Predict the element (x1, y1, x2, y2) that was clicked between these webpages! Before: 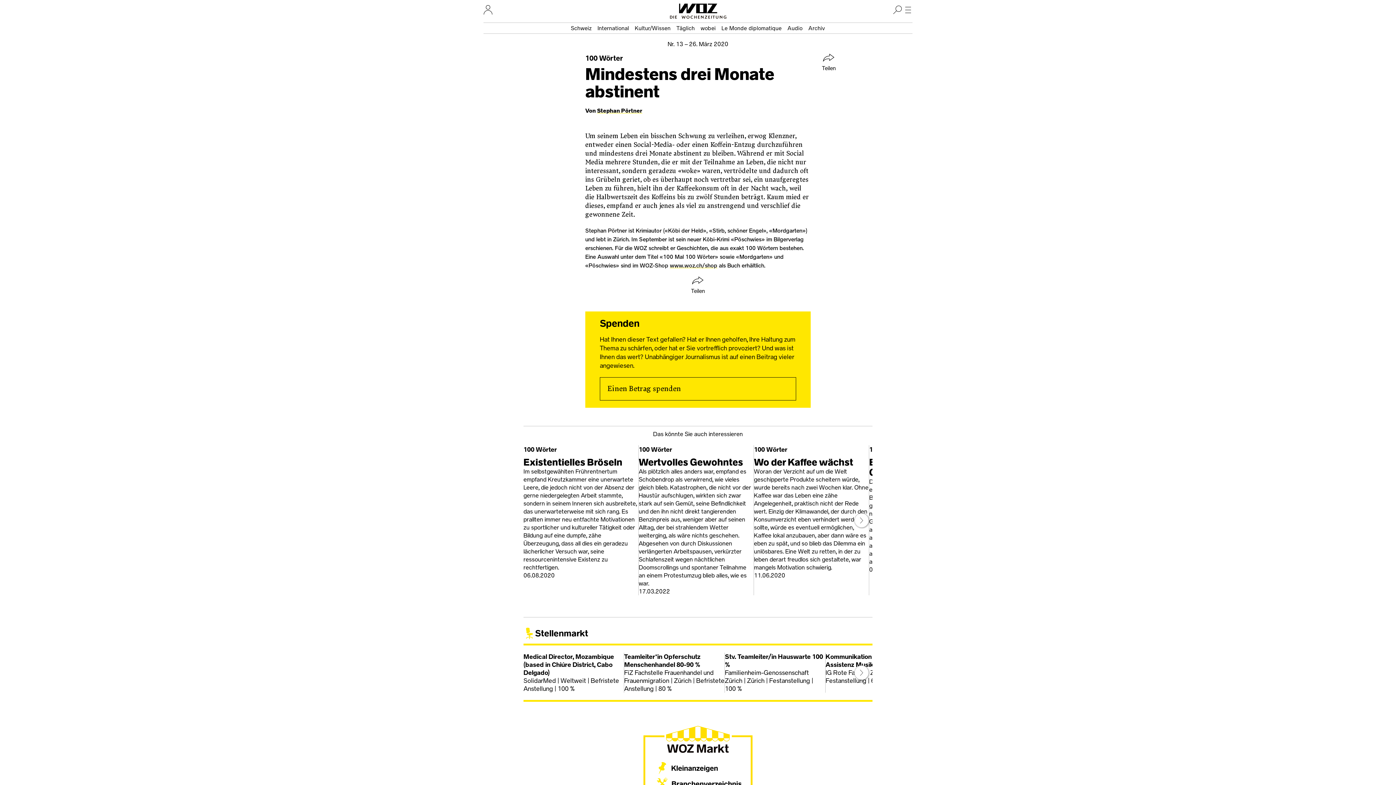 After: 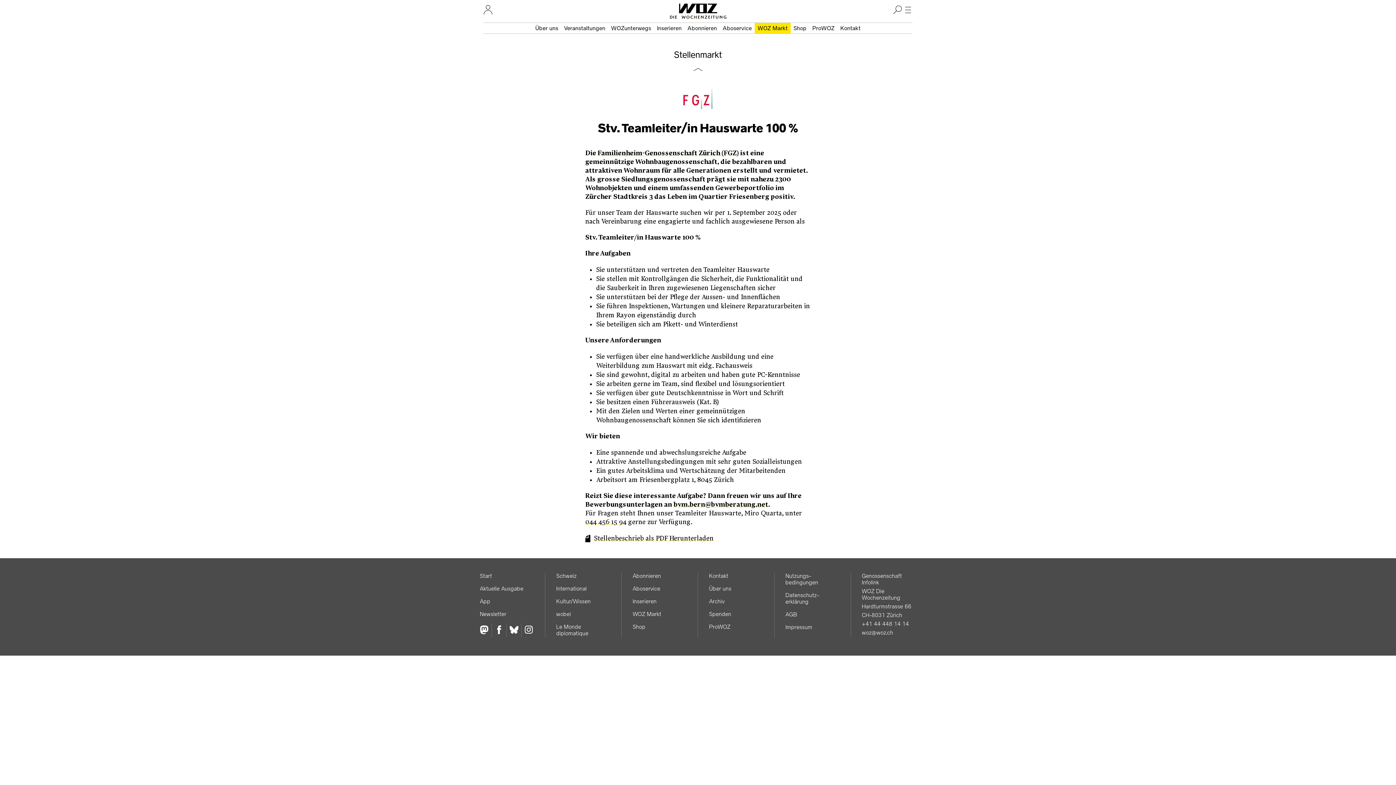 Action: label: Stv. Teamleiter/in Hauswarte 100 % Familienheim-Genossenschaft Zürich | Zürich | Festanstellung | 100 % bbox: (725, 661, 825, 692)